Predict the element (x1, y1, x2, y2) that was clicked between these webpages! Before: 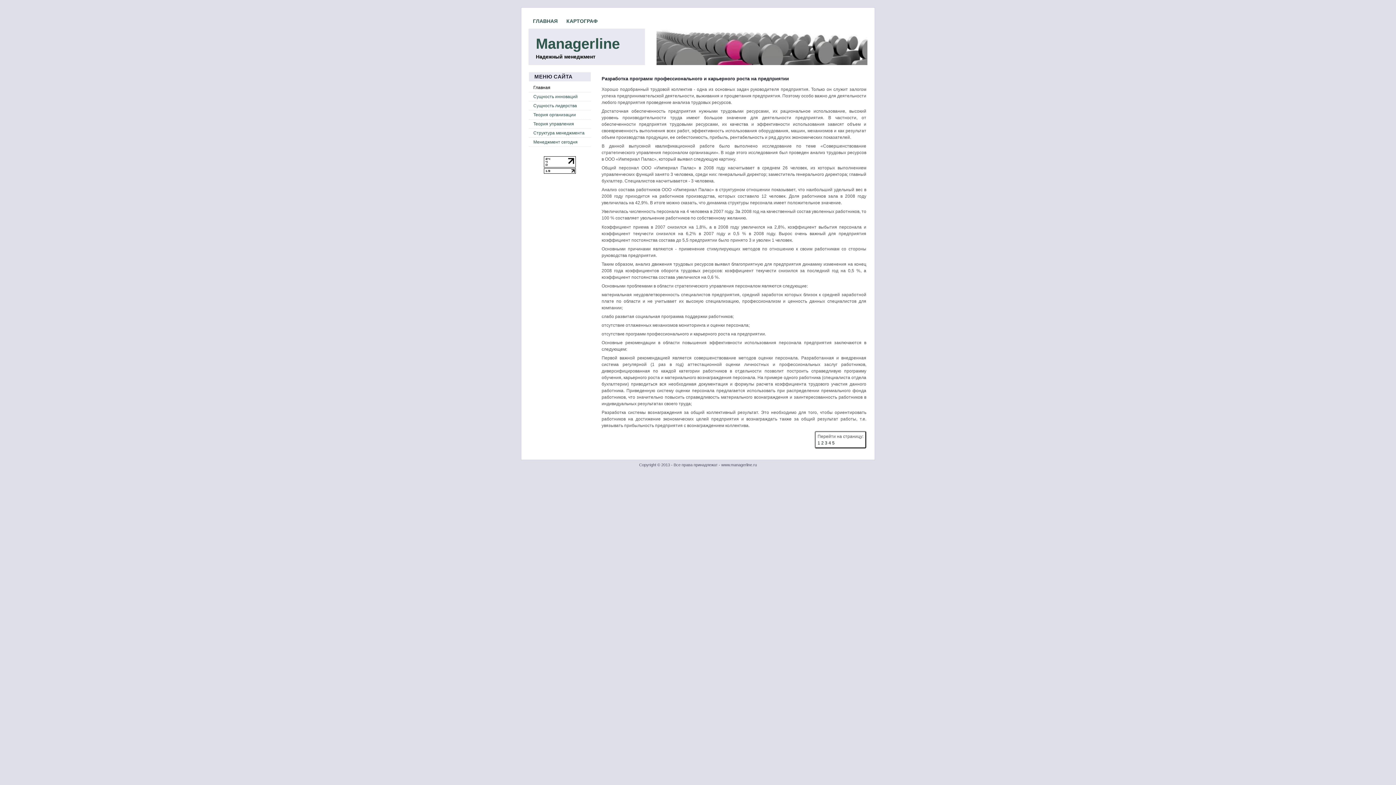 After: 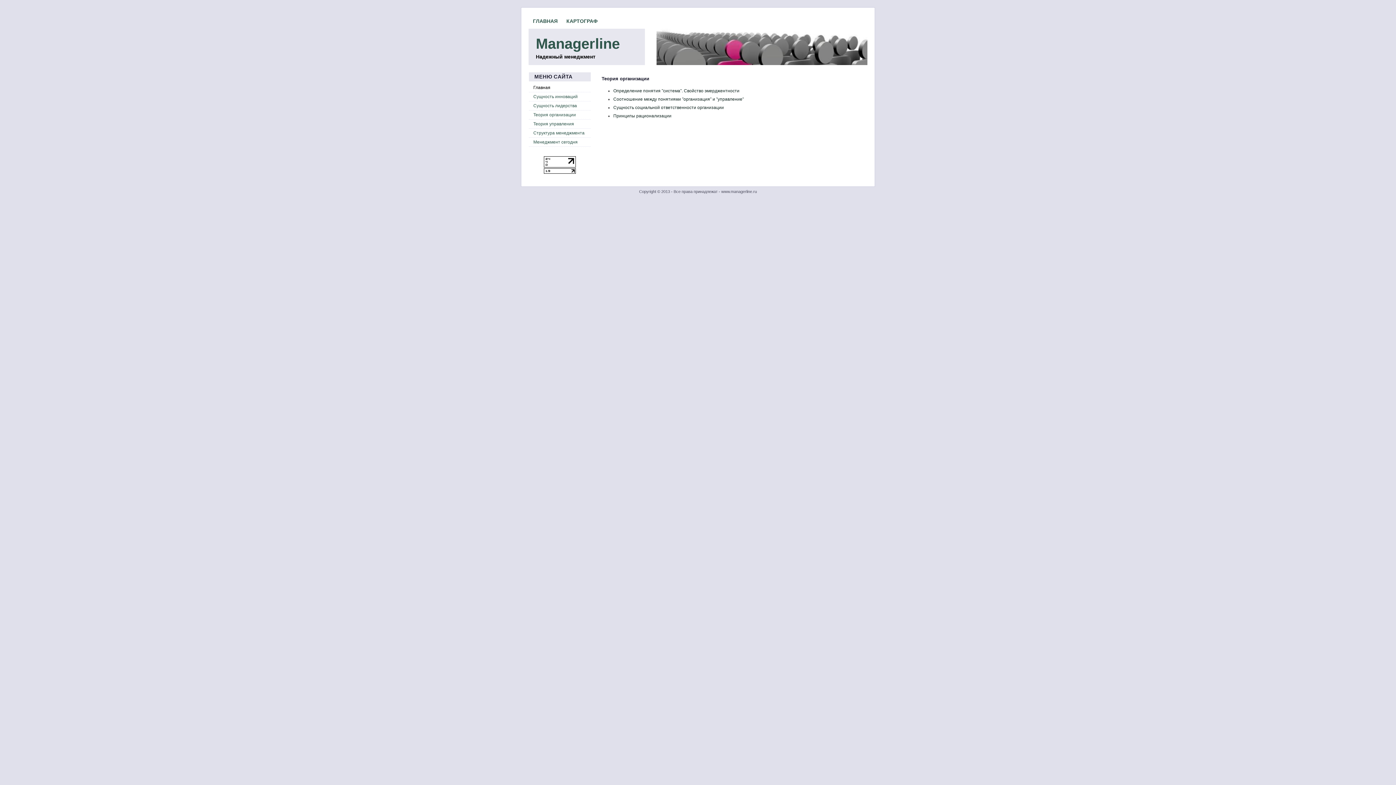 Action: label: Теория организации bbox: (533, 112, 576, 117)